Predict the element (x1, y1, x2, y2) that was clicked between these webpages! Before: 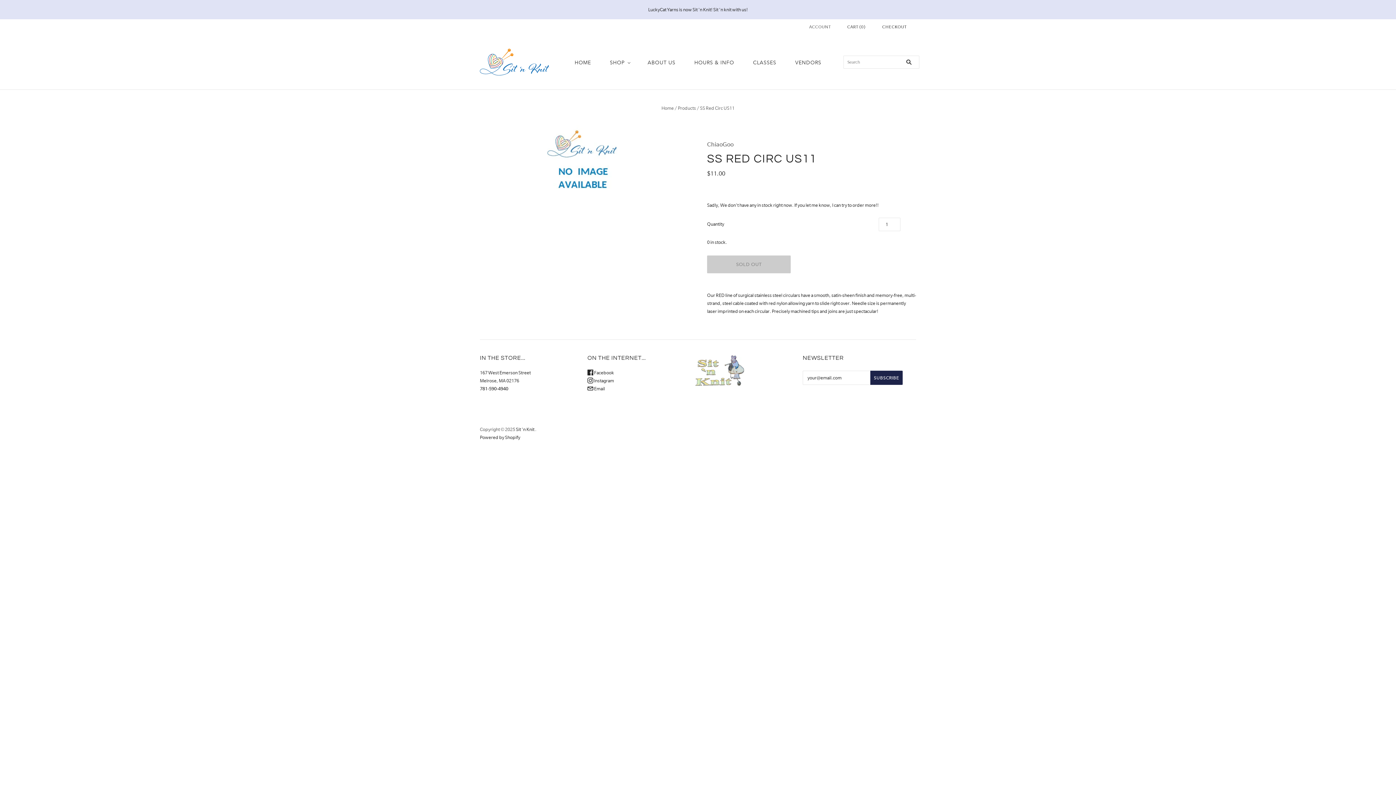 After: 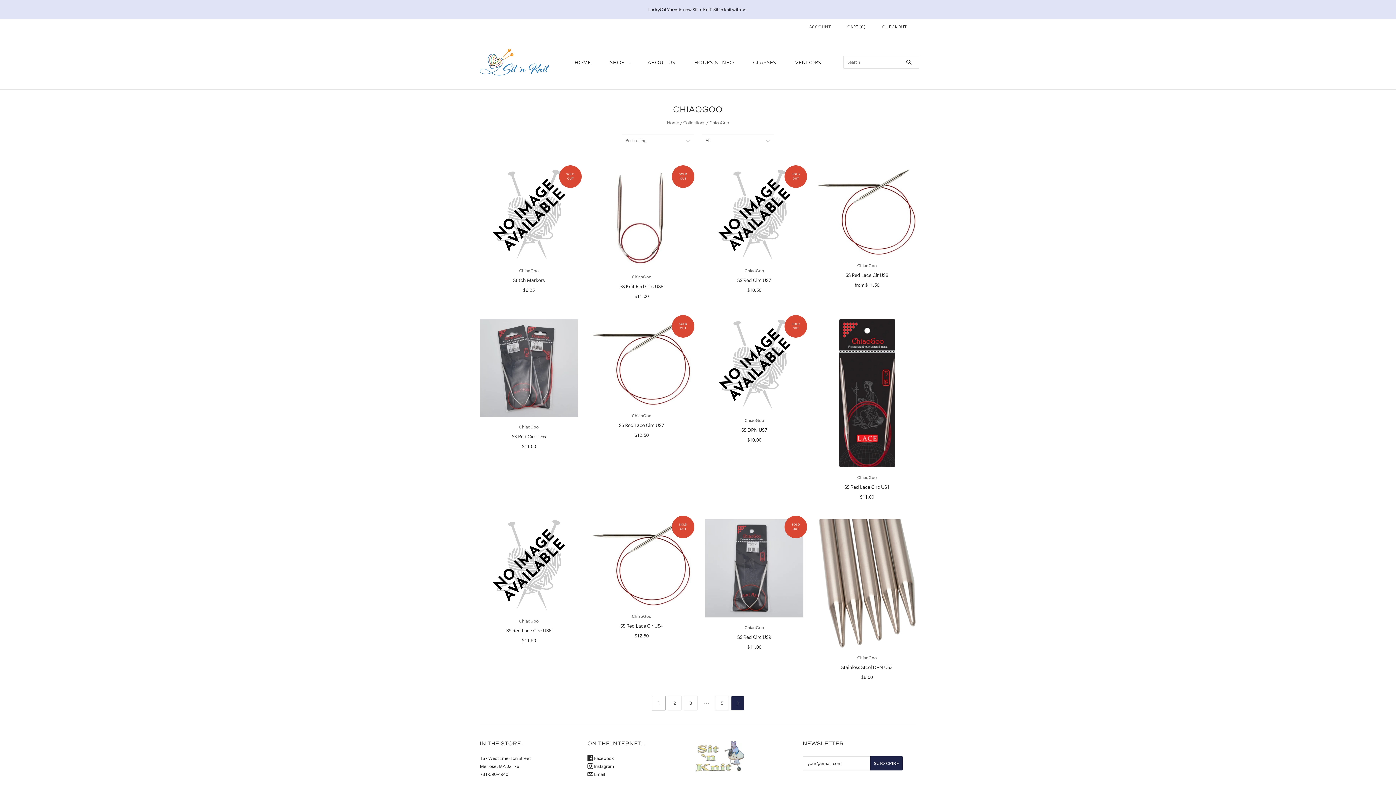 Action: label: ChiaoGoo bbox: (707, 139, 916, 150)